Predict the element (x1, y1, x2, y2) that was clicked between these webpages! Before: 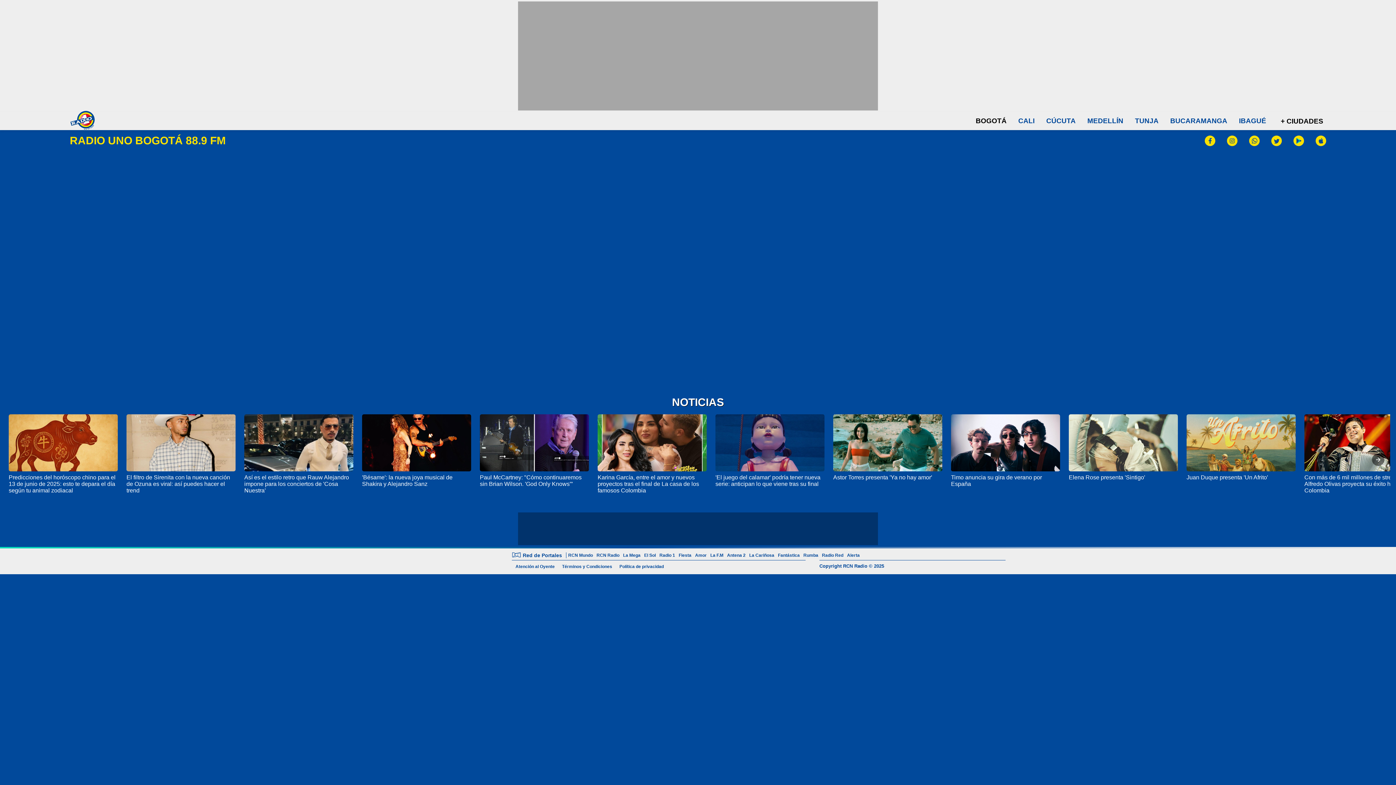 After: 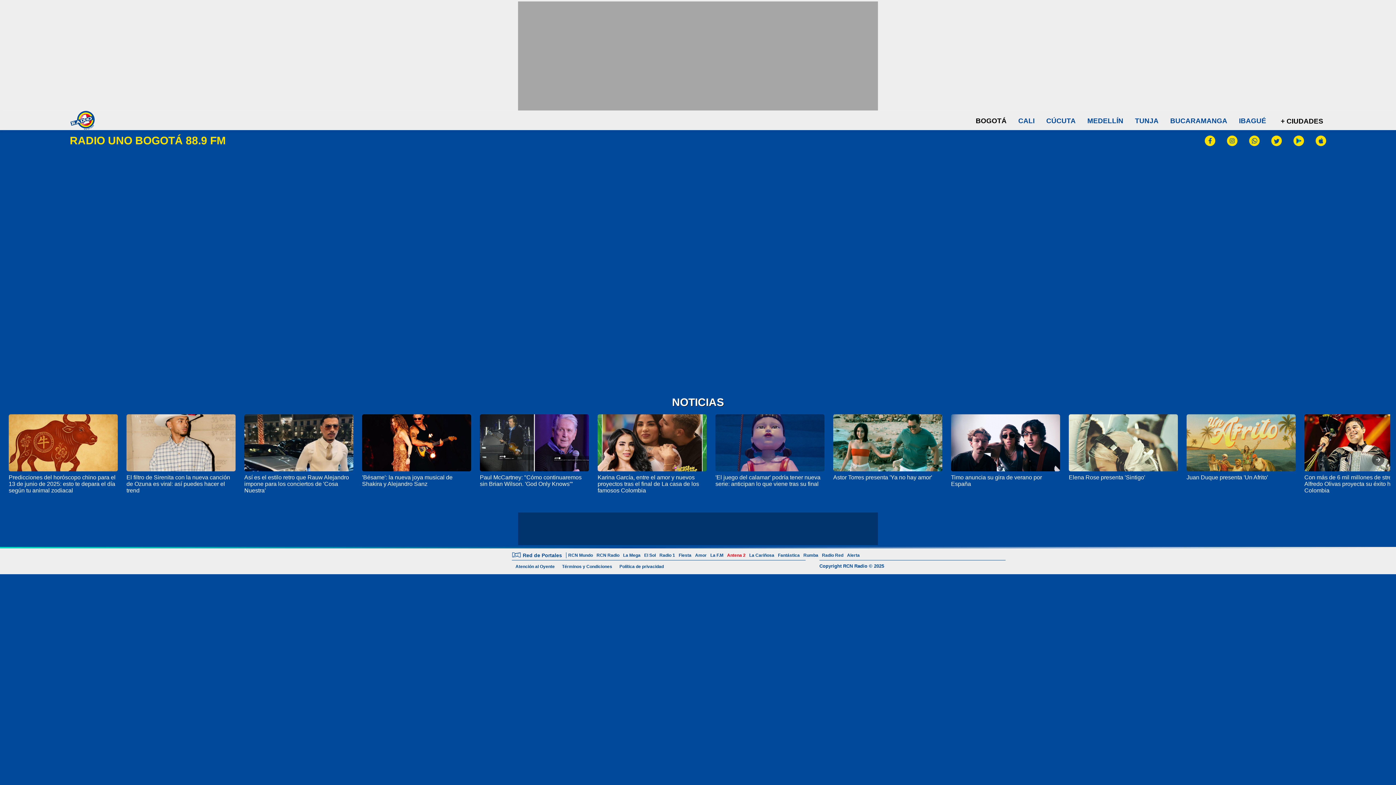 Action: bbox: (725, 553, 747, 558) label: Antena 2